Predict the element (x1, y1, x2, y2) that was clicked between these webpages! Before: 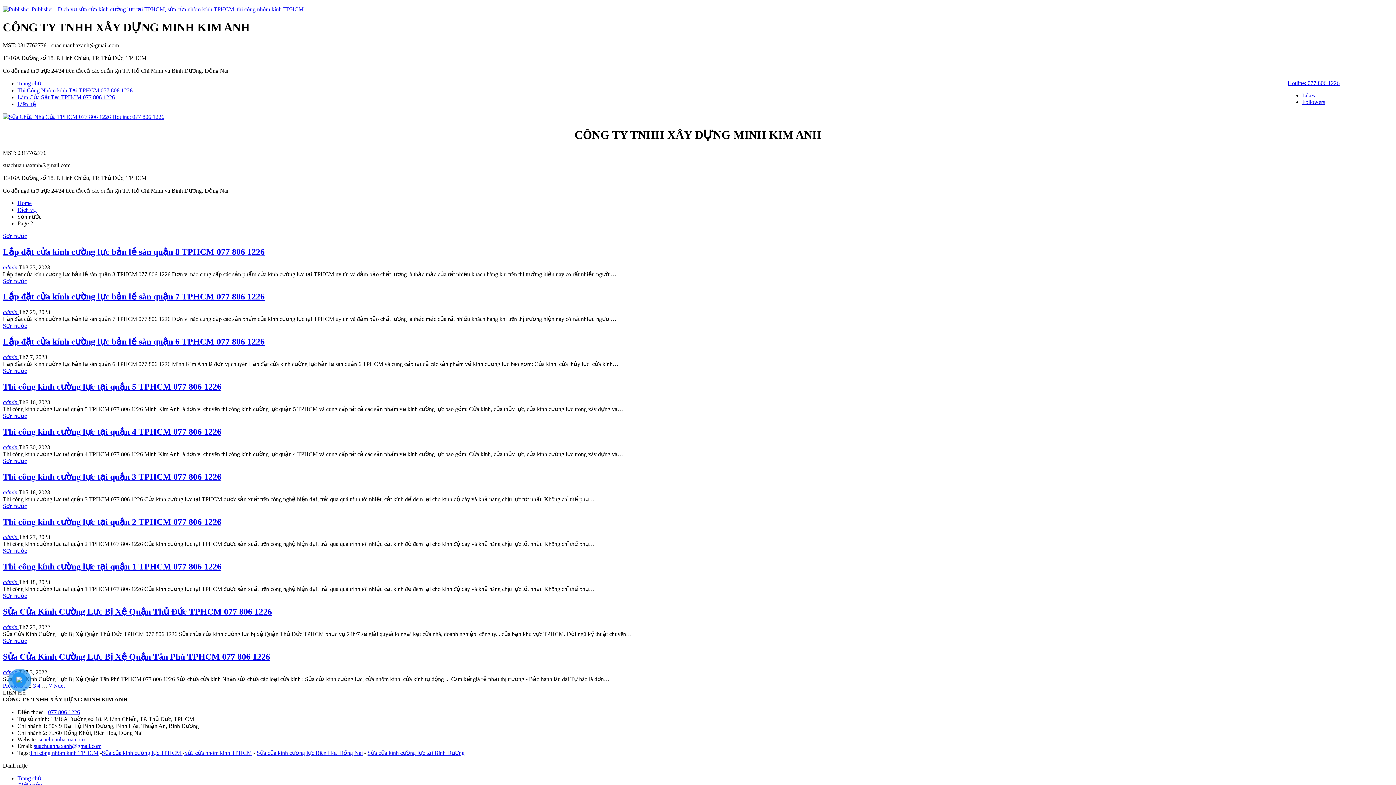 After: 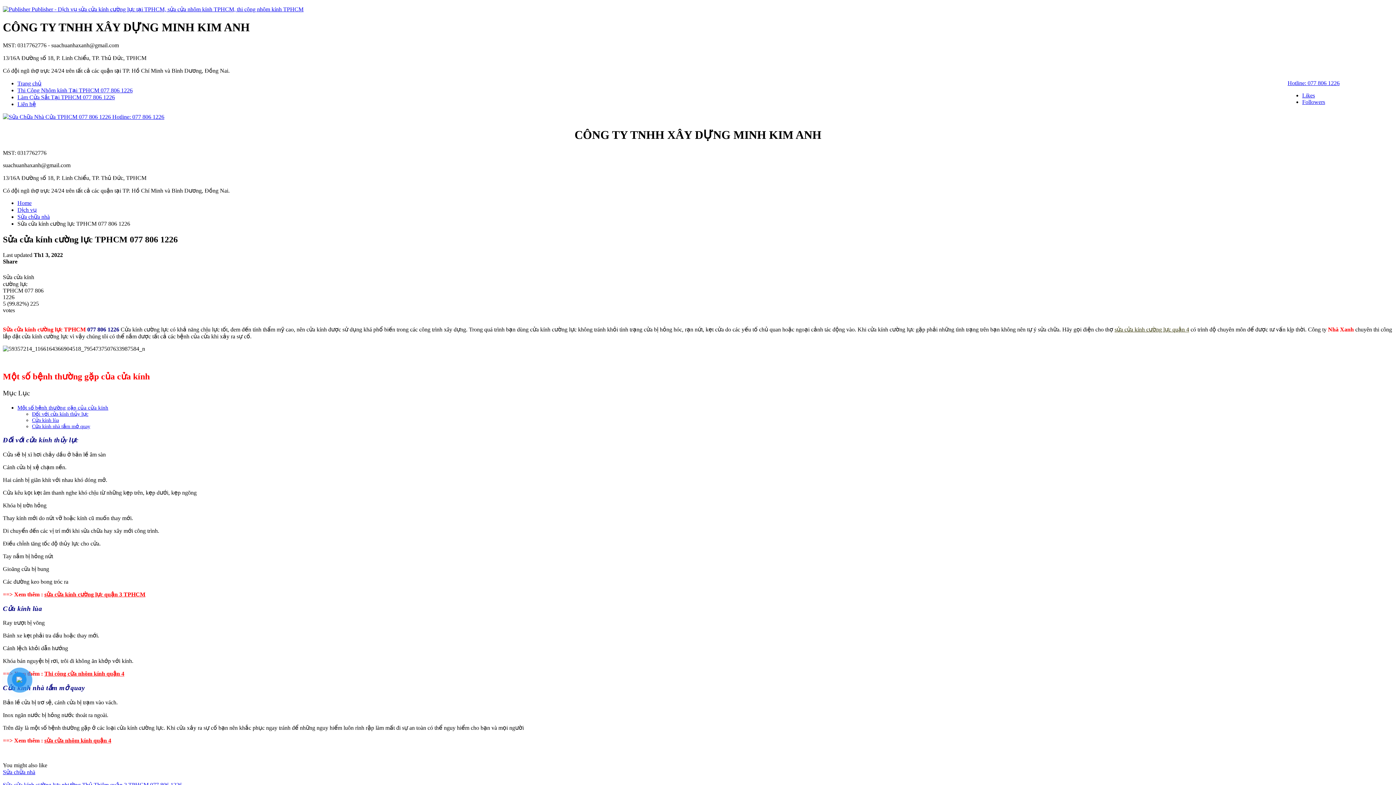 Action: bbox: (101, 750, 182, 756) label: Sửa cửa kính cường lực TPHCM 